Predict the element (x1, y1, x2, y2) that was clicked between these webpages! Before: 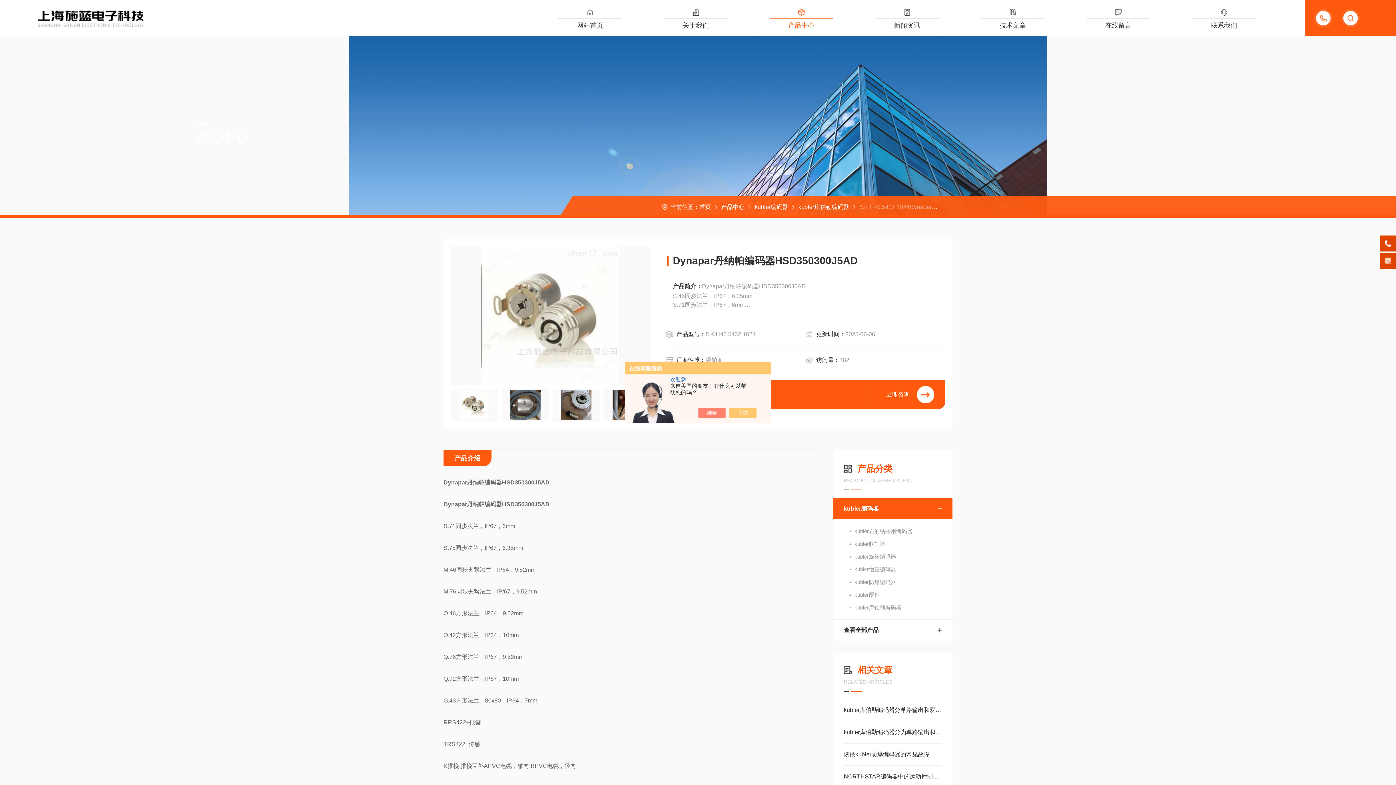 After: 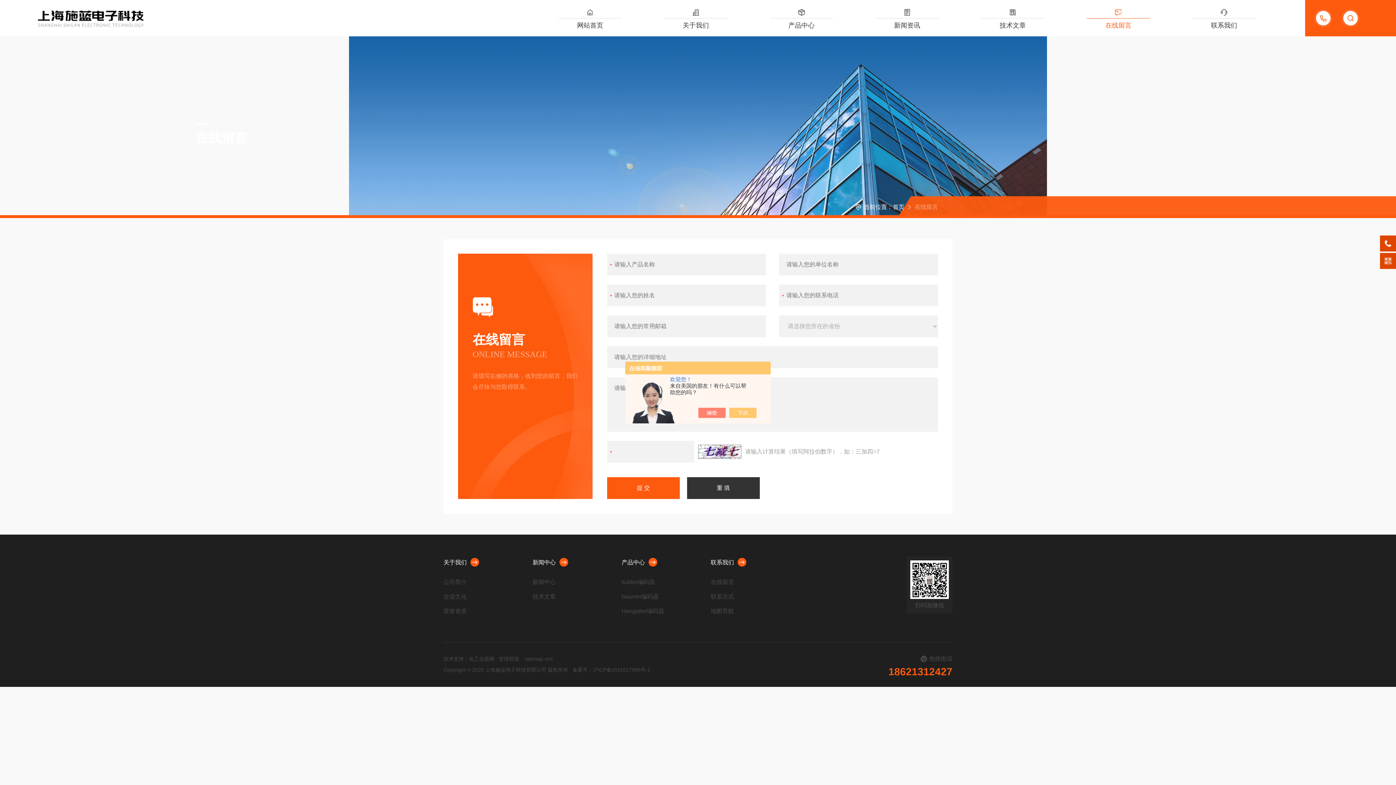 Action: label: 在线留言 bbox: (1065, 0, 1171, 36)